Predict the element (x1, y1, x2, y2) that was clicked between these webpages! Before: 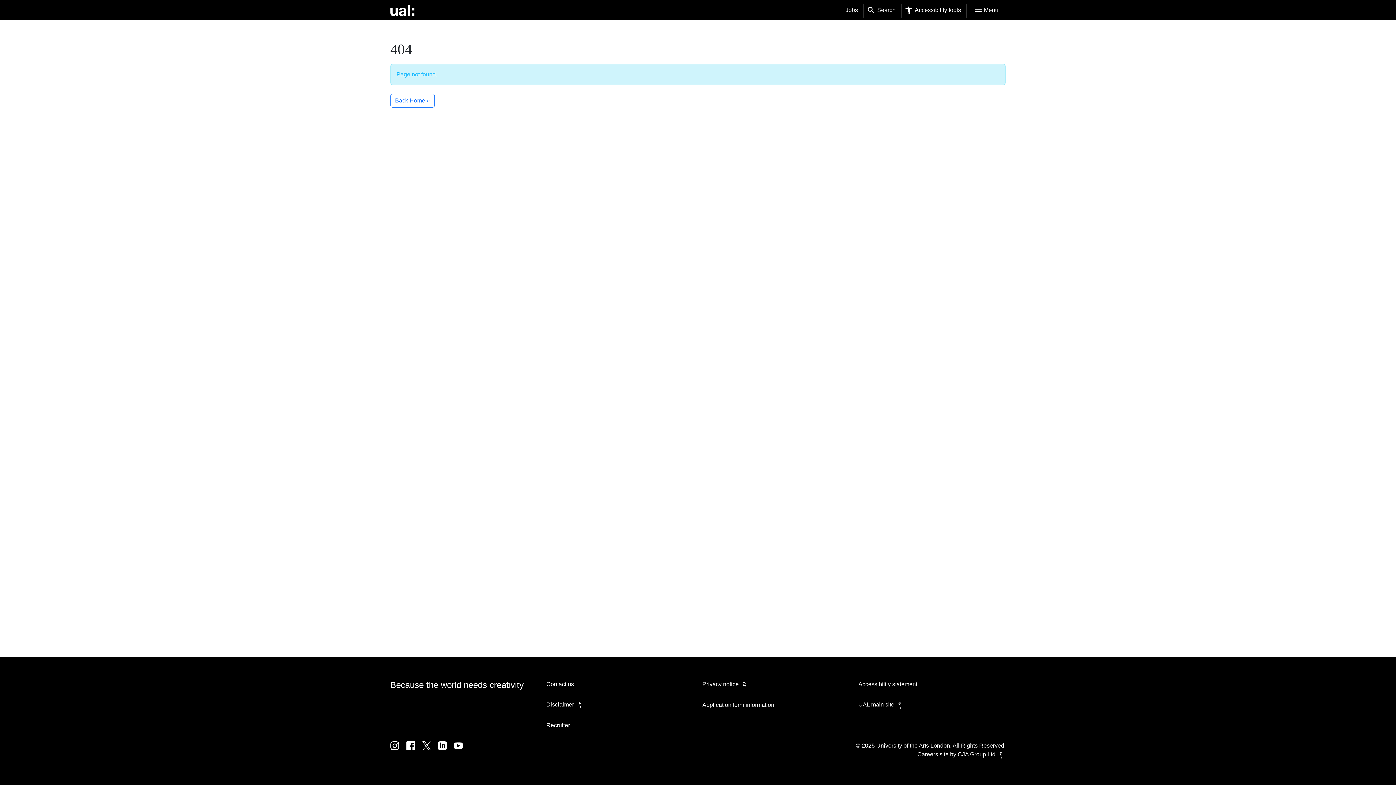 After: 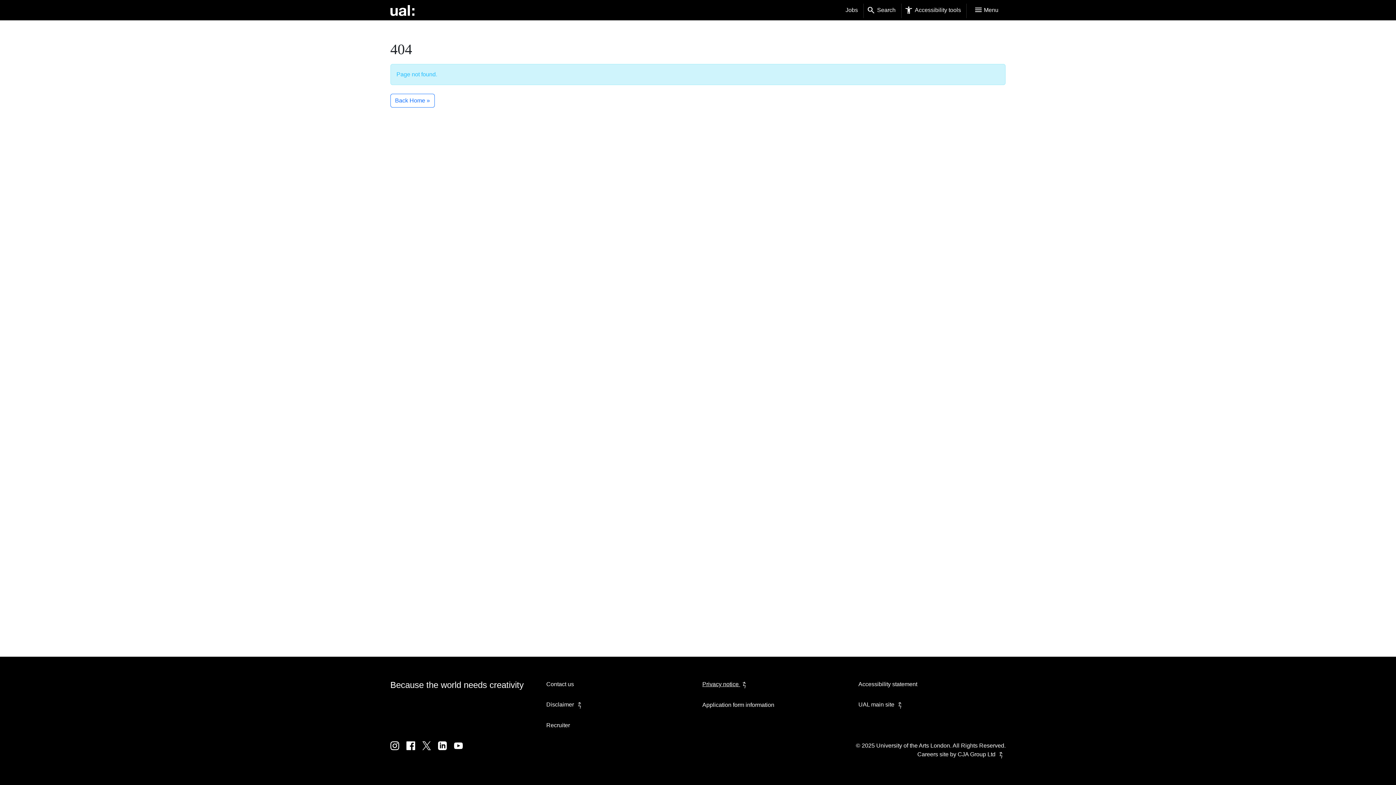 Action: bbox: (702, 681, 749, 687) label: Privacy notice 